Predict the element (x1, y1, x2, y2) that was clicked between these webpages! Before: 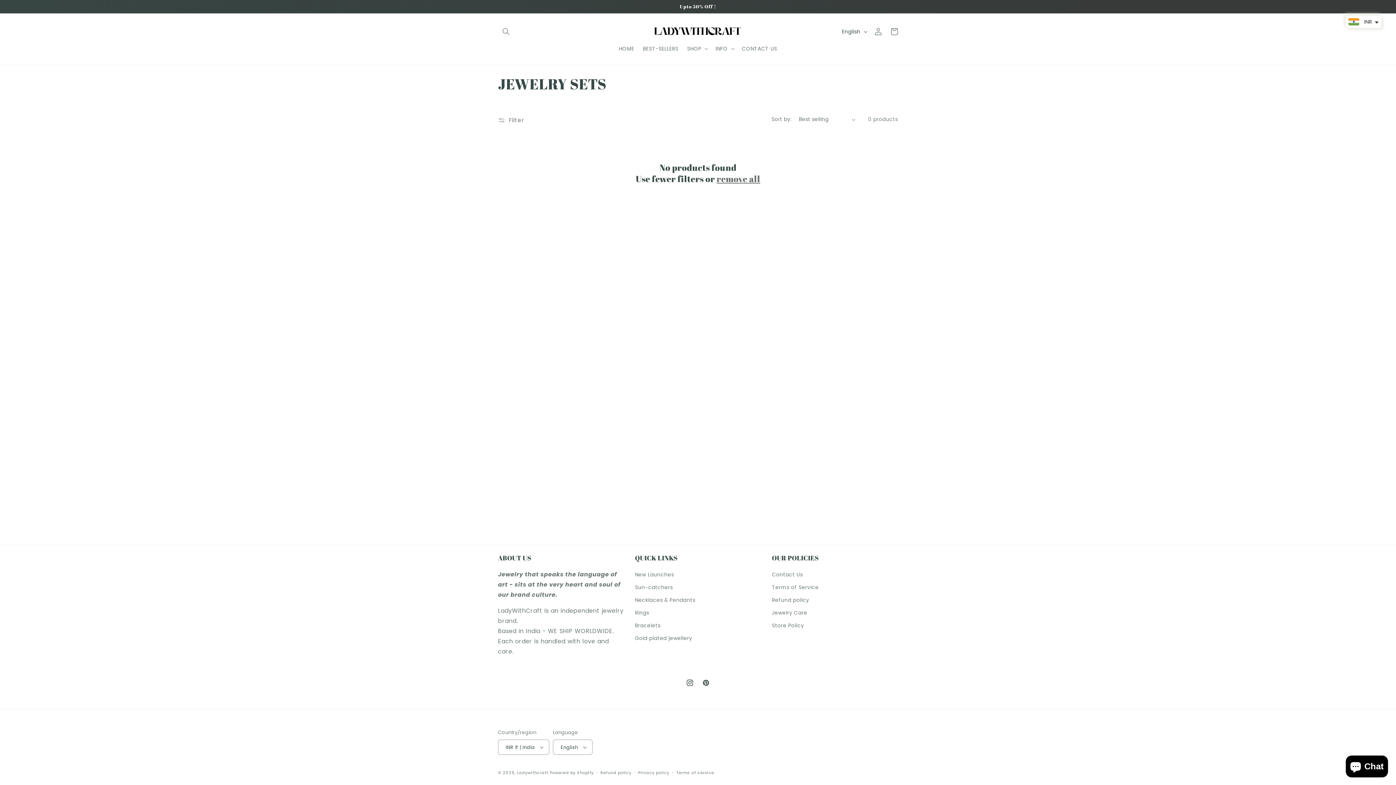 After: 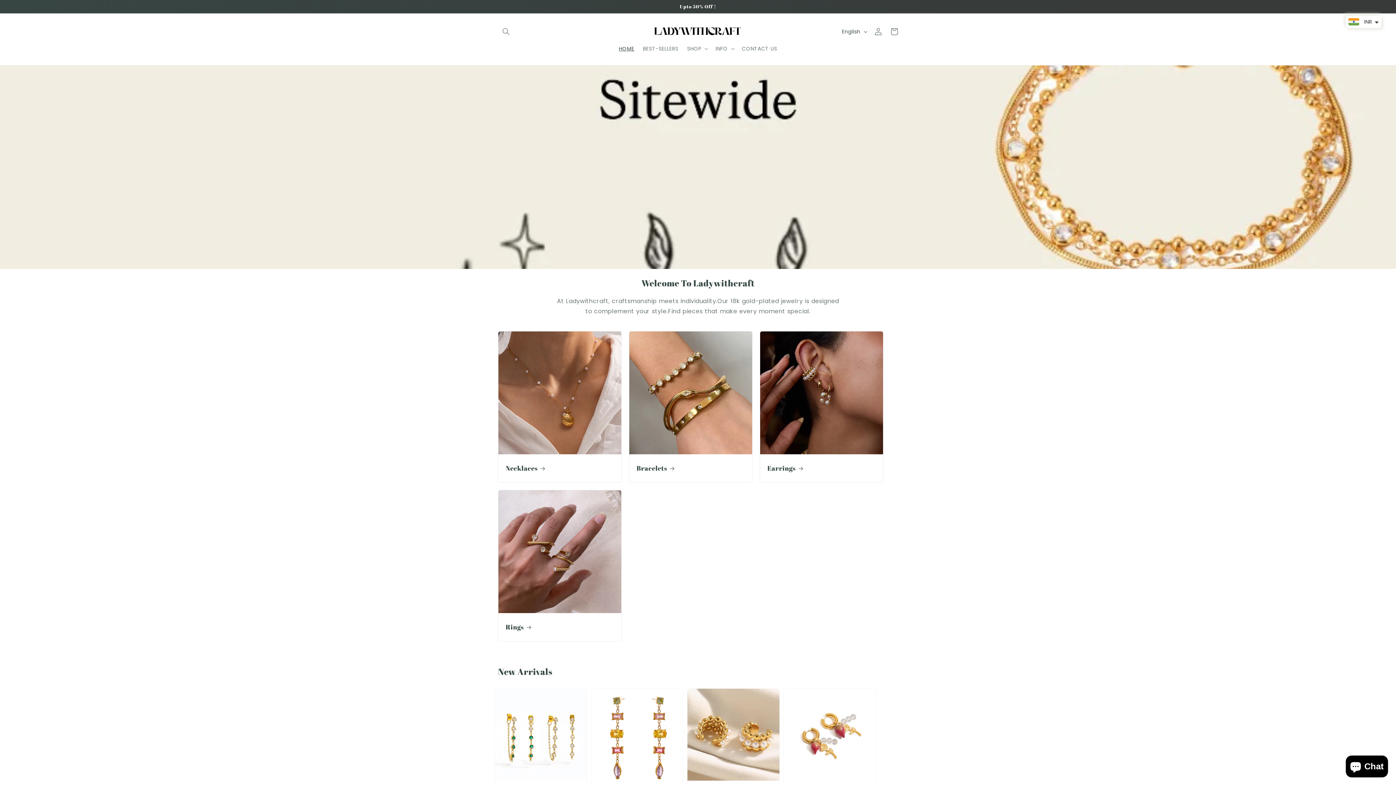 Action: bbox: (614, 41, 638, 56) label: HOME